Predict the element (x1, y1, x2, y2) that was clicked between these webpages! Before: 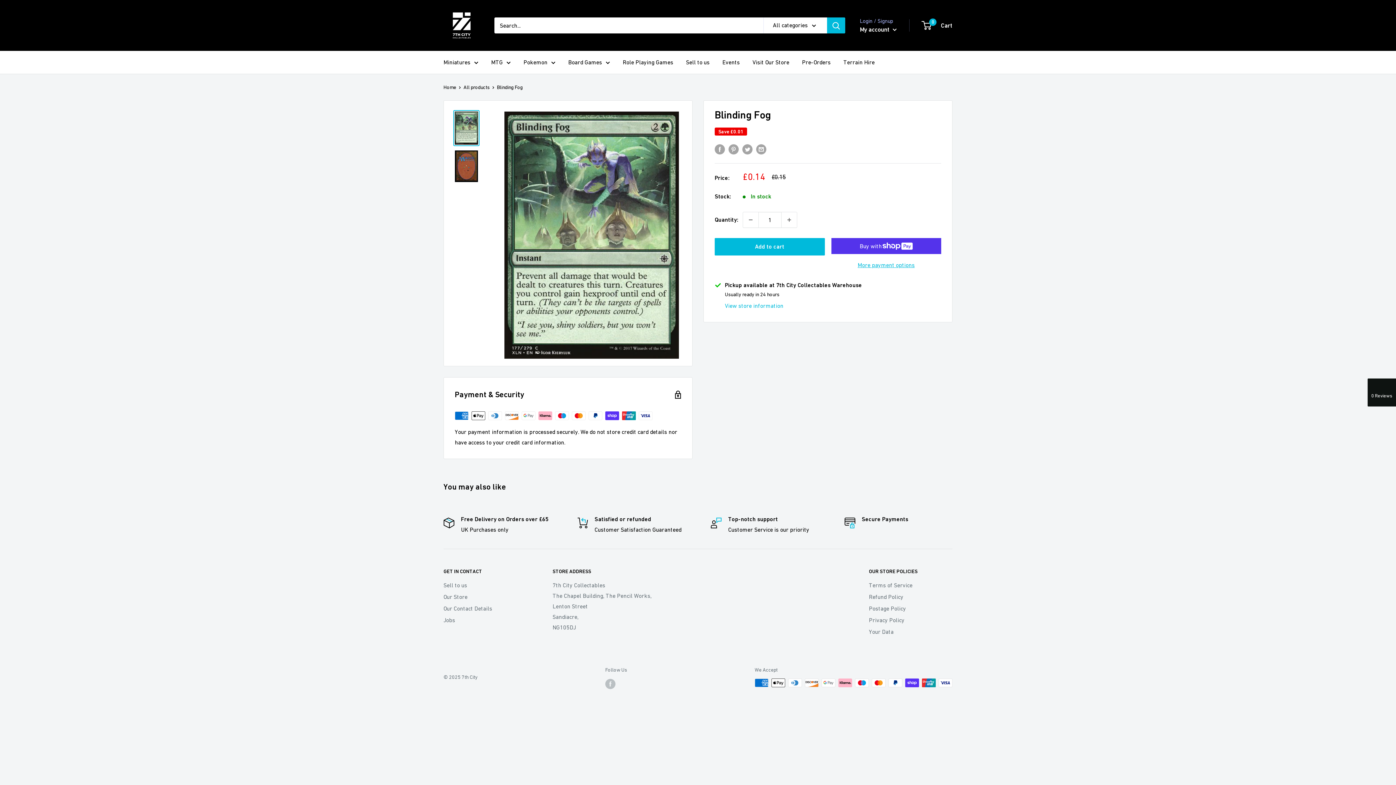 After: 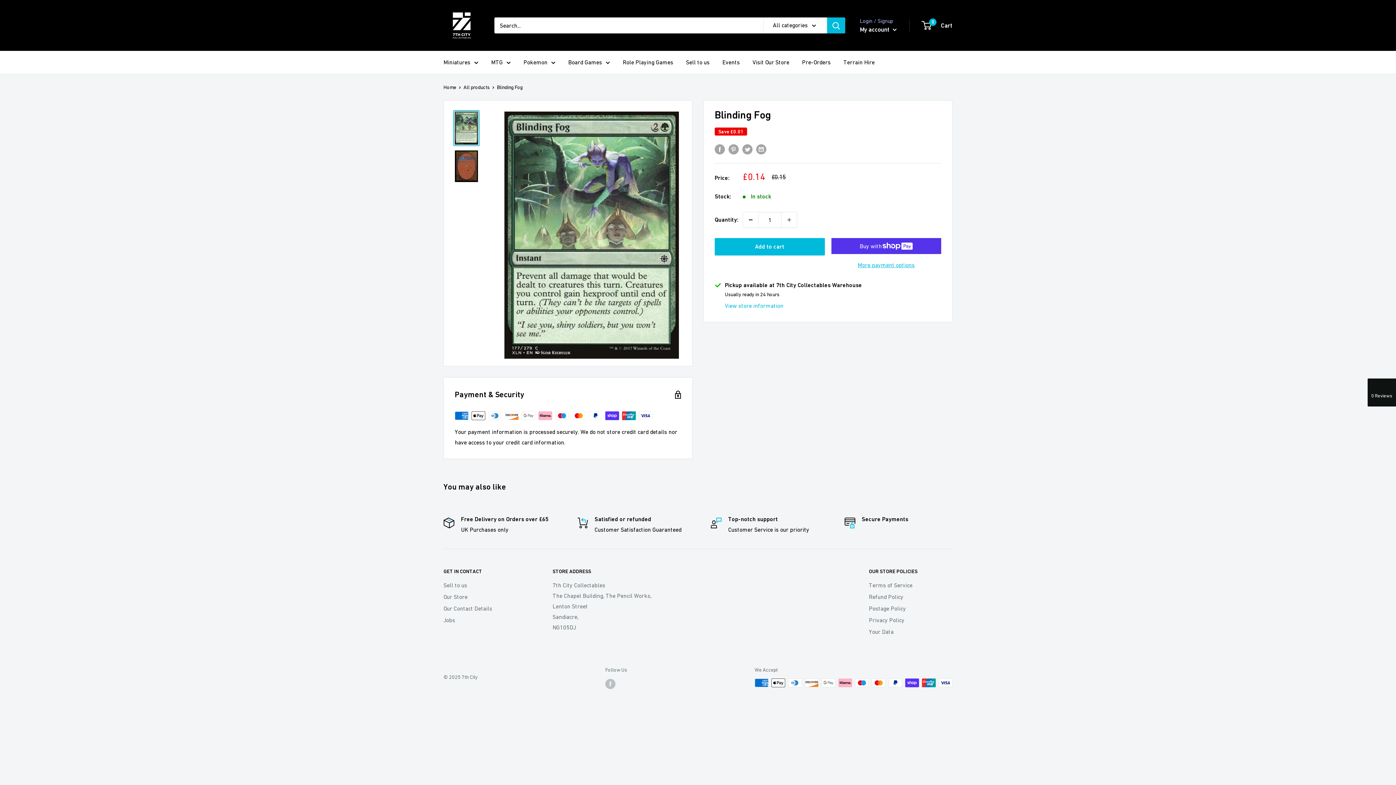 Action: label: Decrease quantity by 1 bbox: (743, 212, 758, 227)